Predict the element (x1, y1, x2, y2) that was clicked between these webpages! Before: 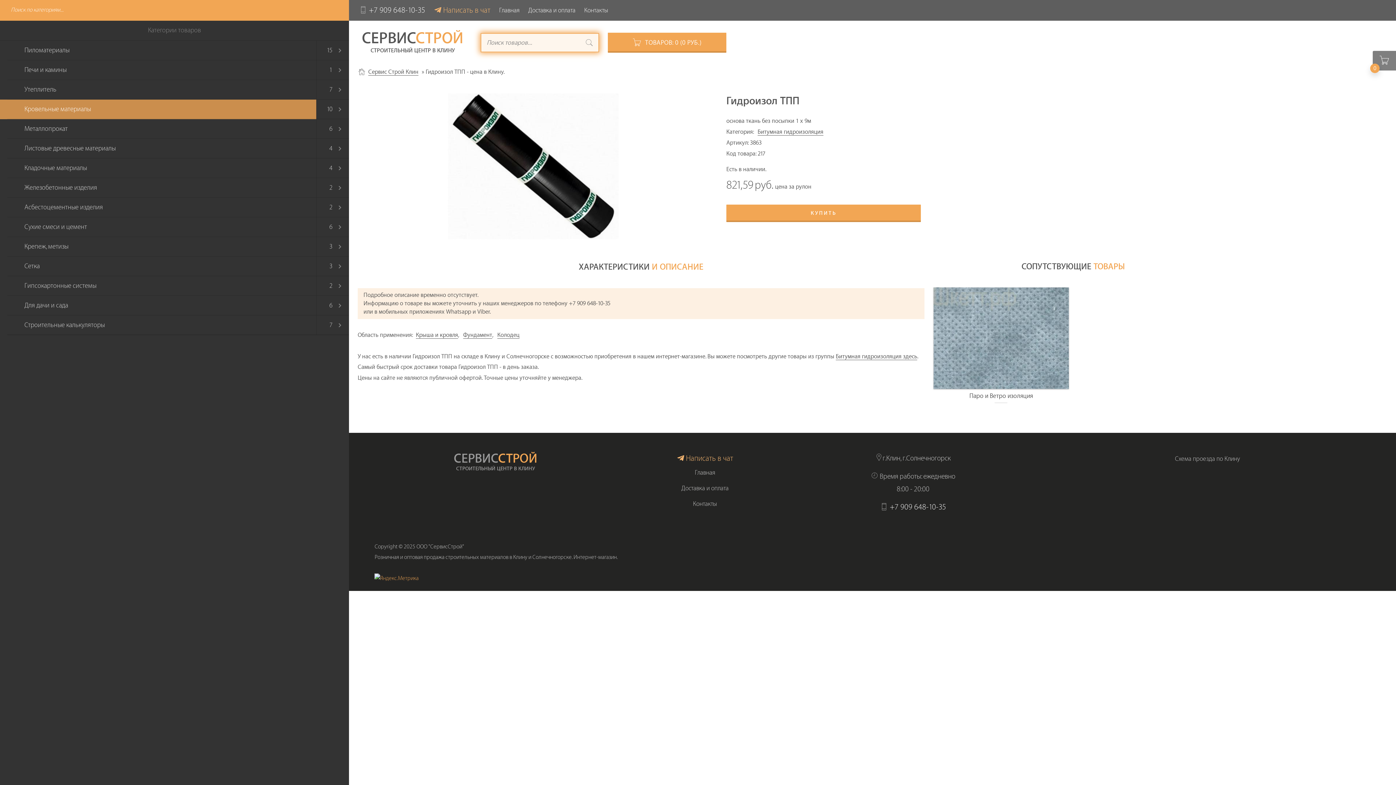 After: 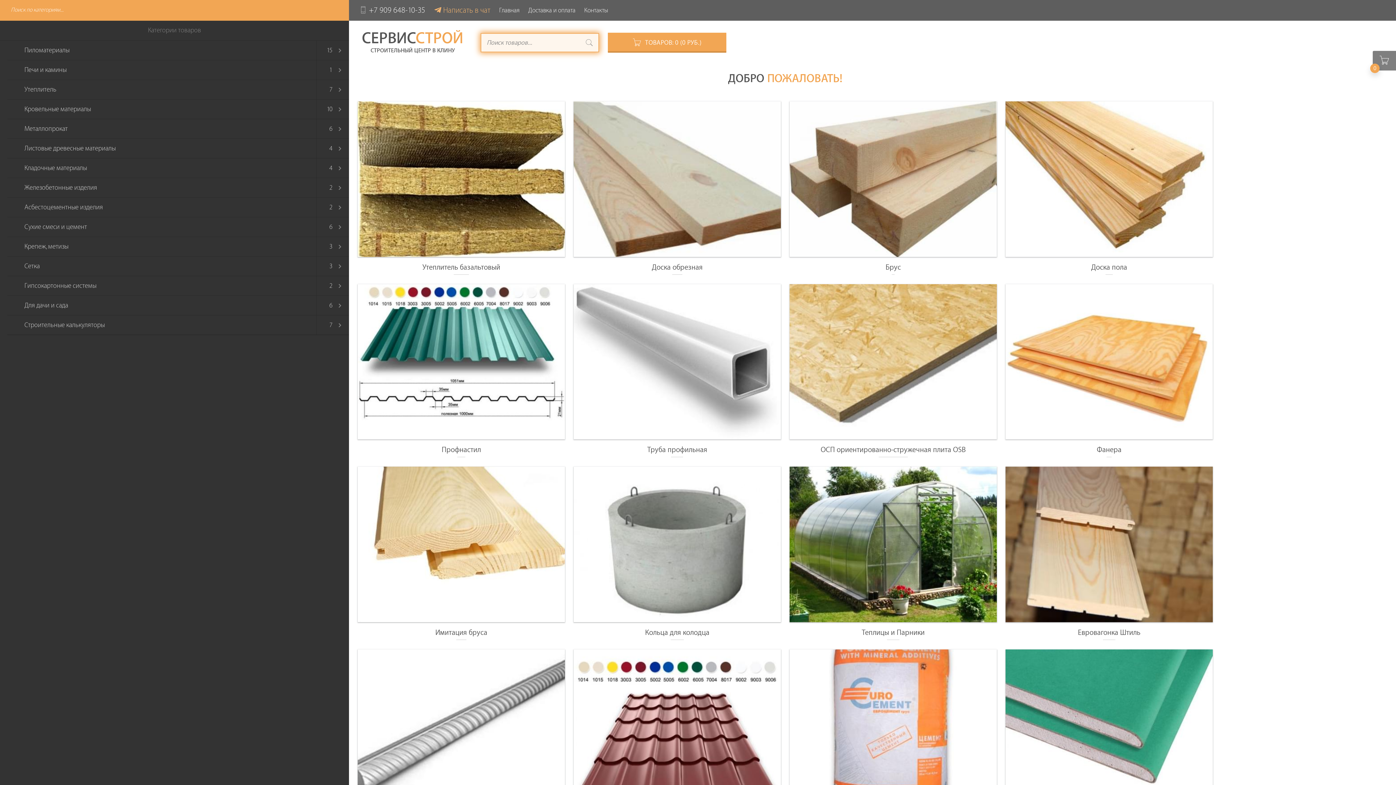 Action: bbox: (499, 4, 519, 16) label: Главная